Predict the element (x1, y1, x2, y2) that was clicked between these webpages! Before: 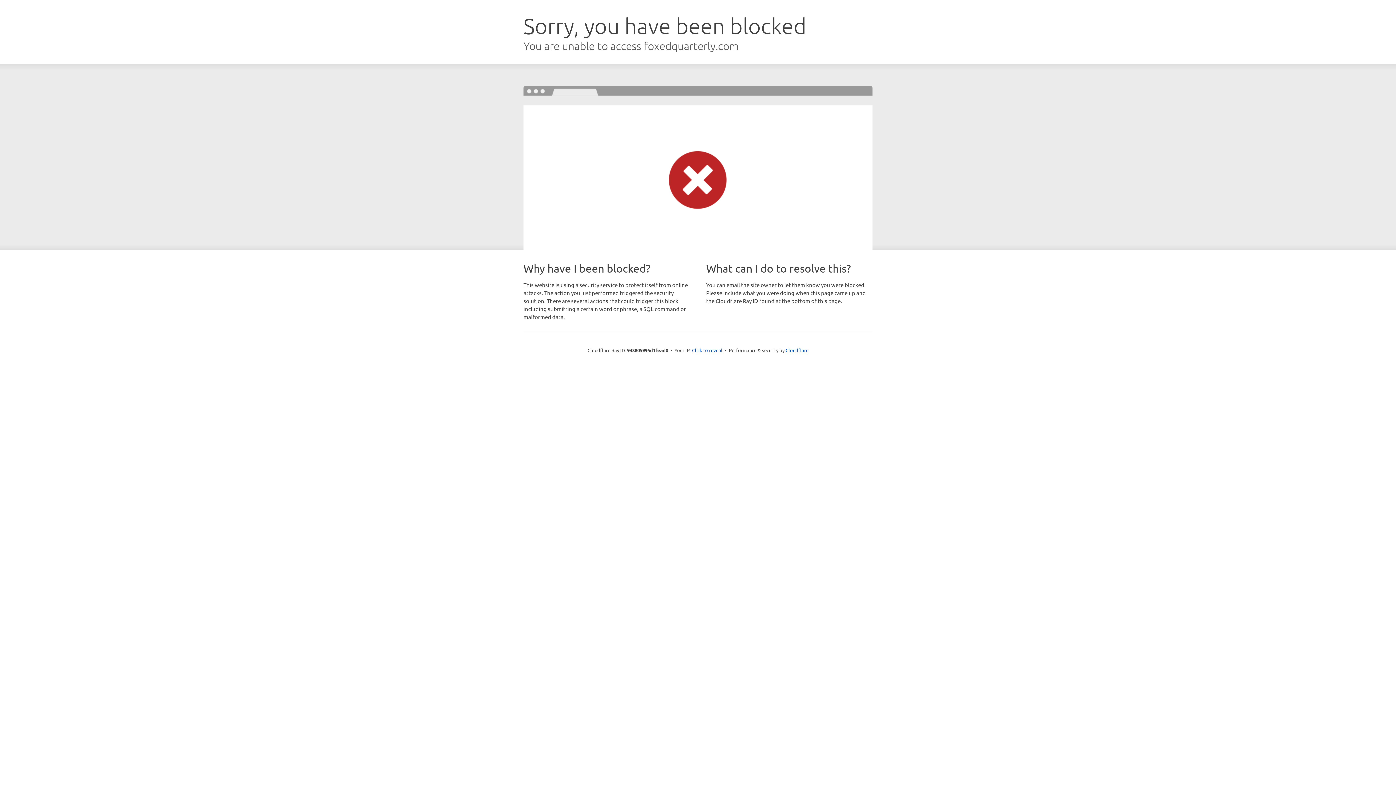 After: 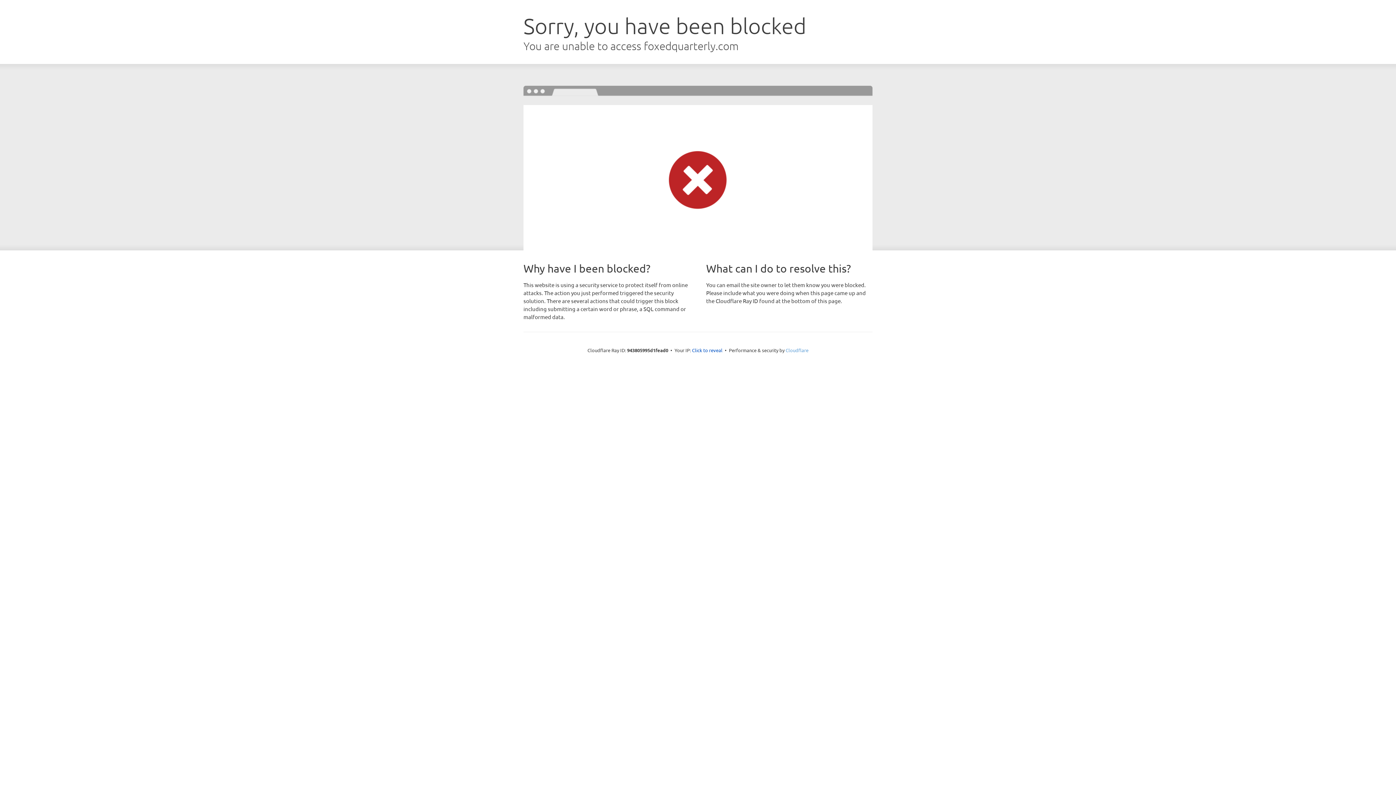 Action: bbox: (785, 347, 808, 353) label: Cloudflare